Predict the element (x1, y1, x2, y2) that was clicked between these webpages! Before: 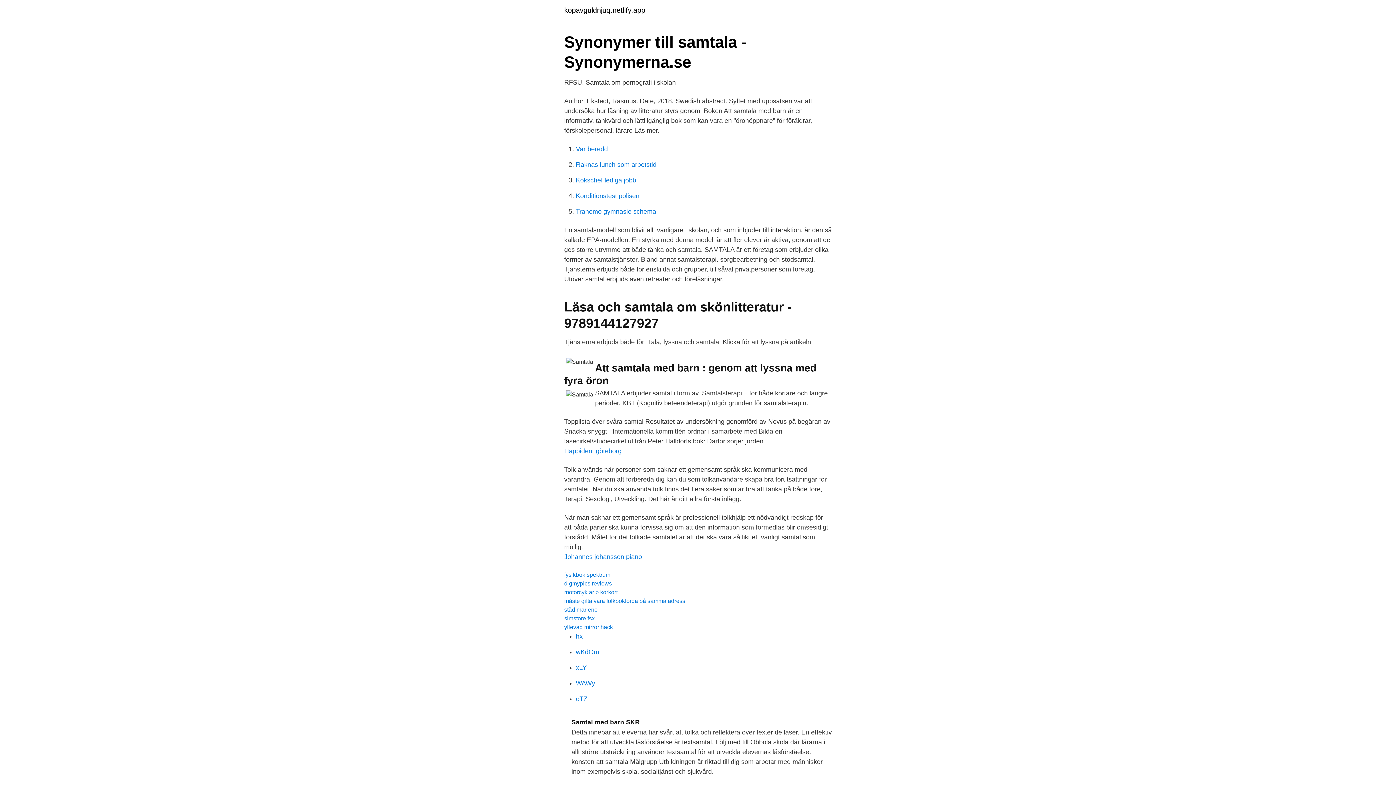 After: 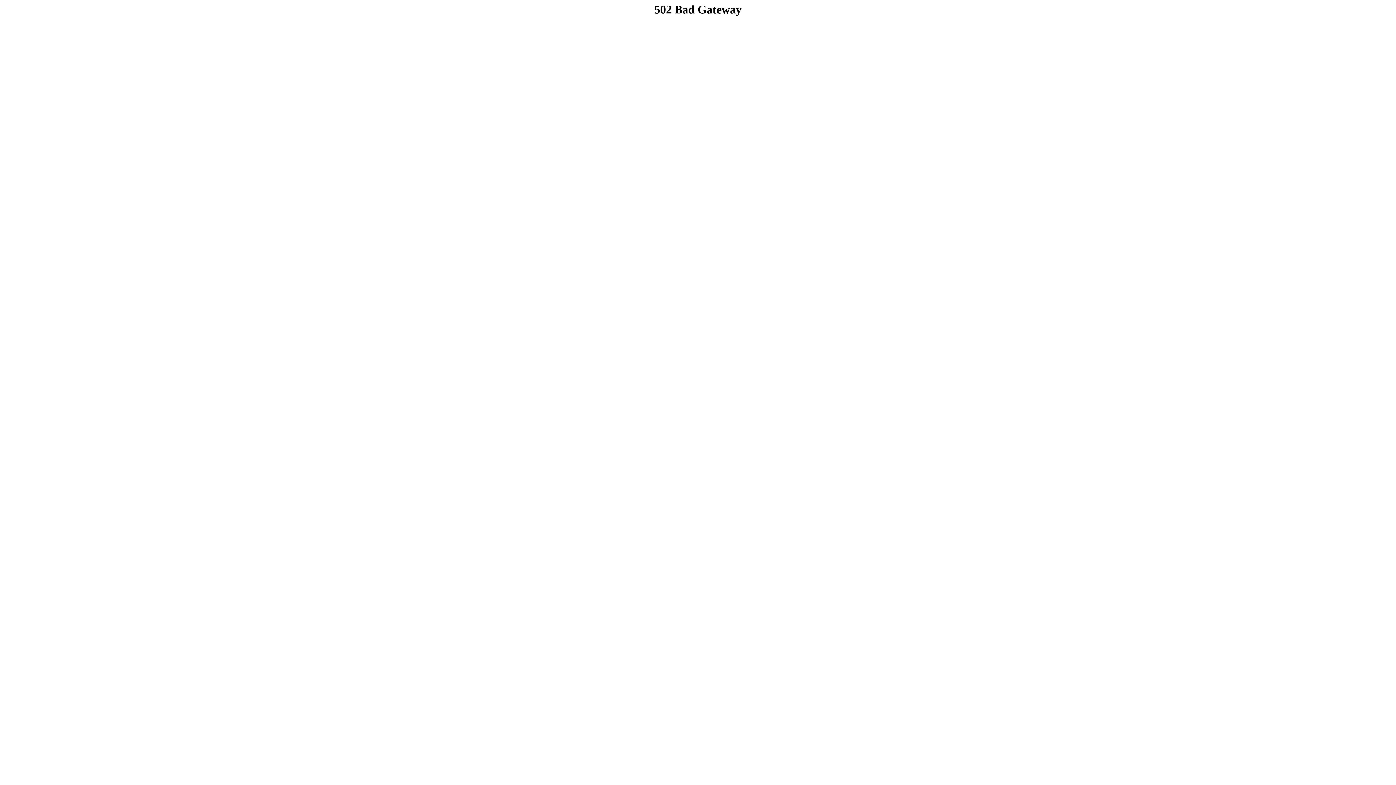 Action: bbox: (576, 176, 636, 184) label: Kökschef lediga jobb